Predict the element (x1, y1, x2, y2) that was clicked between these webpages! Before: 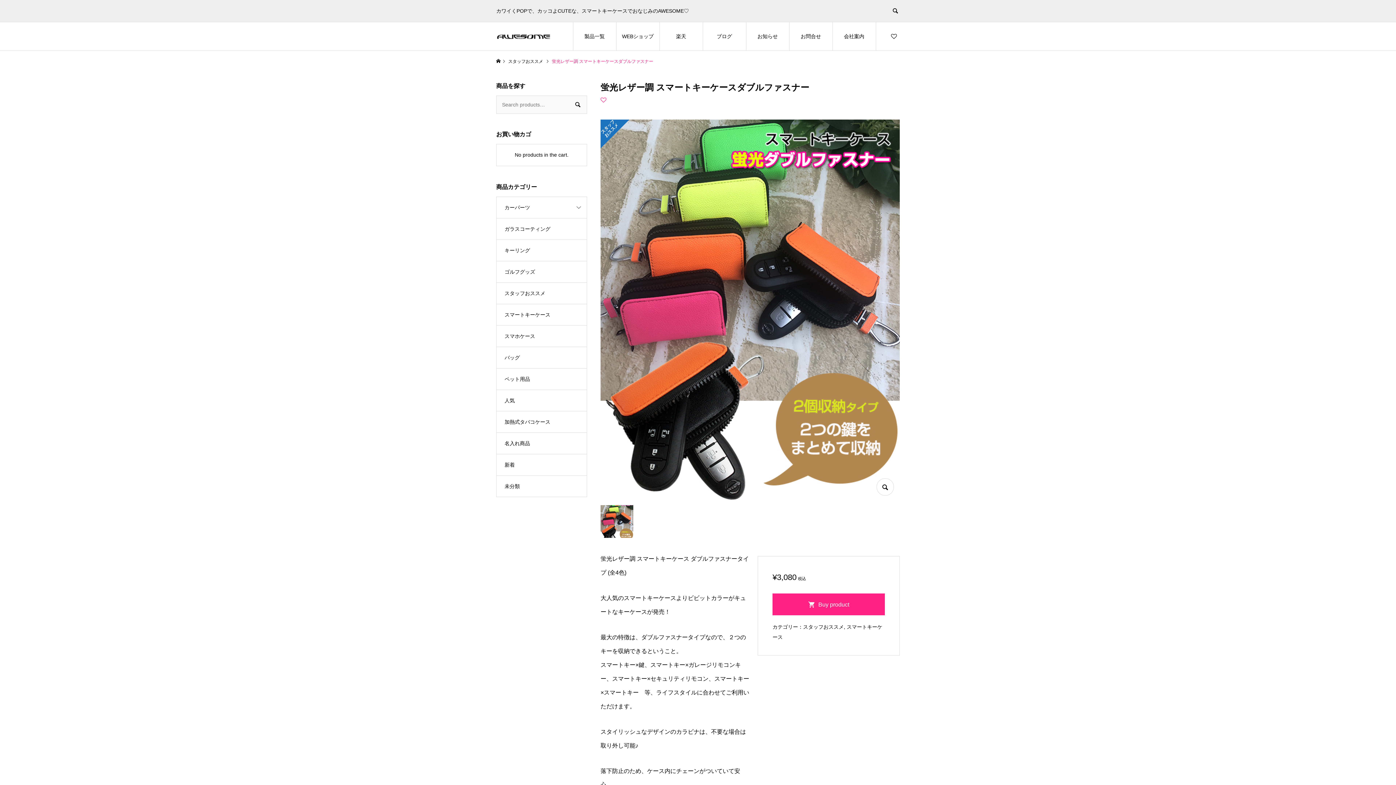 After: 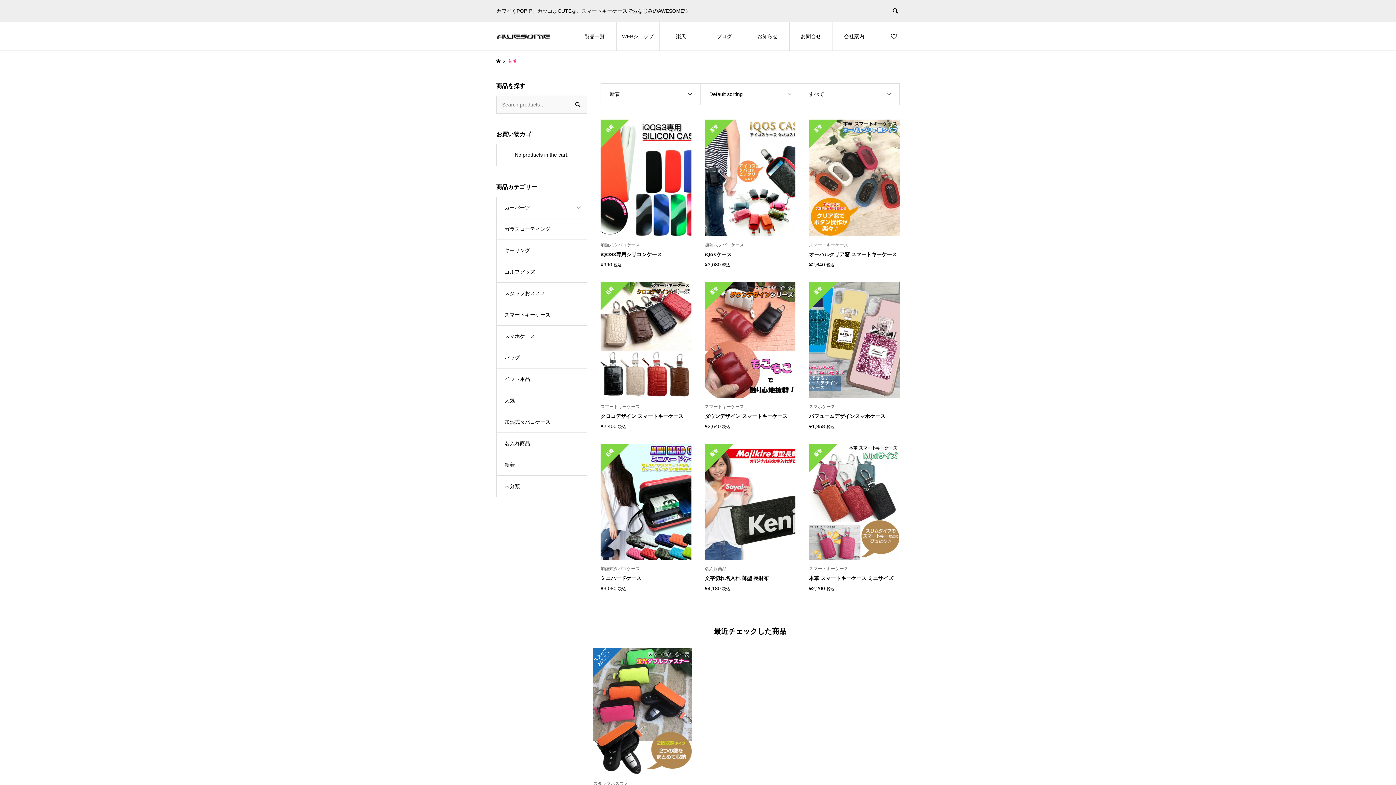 Action: bbox: (496, 454, 586, 475) label: 新着